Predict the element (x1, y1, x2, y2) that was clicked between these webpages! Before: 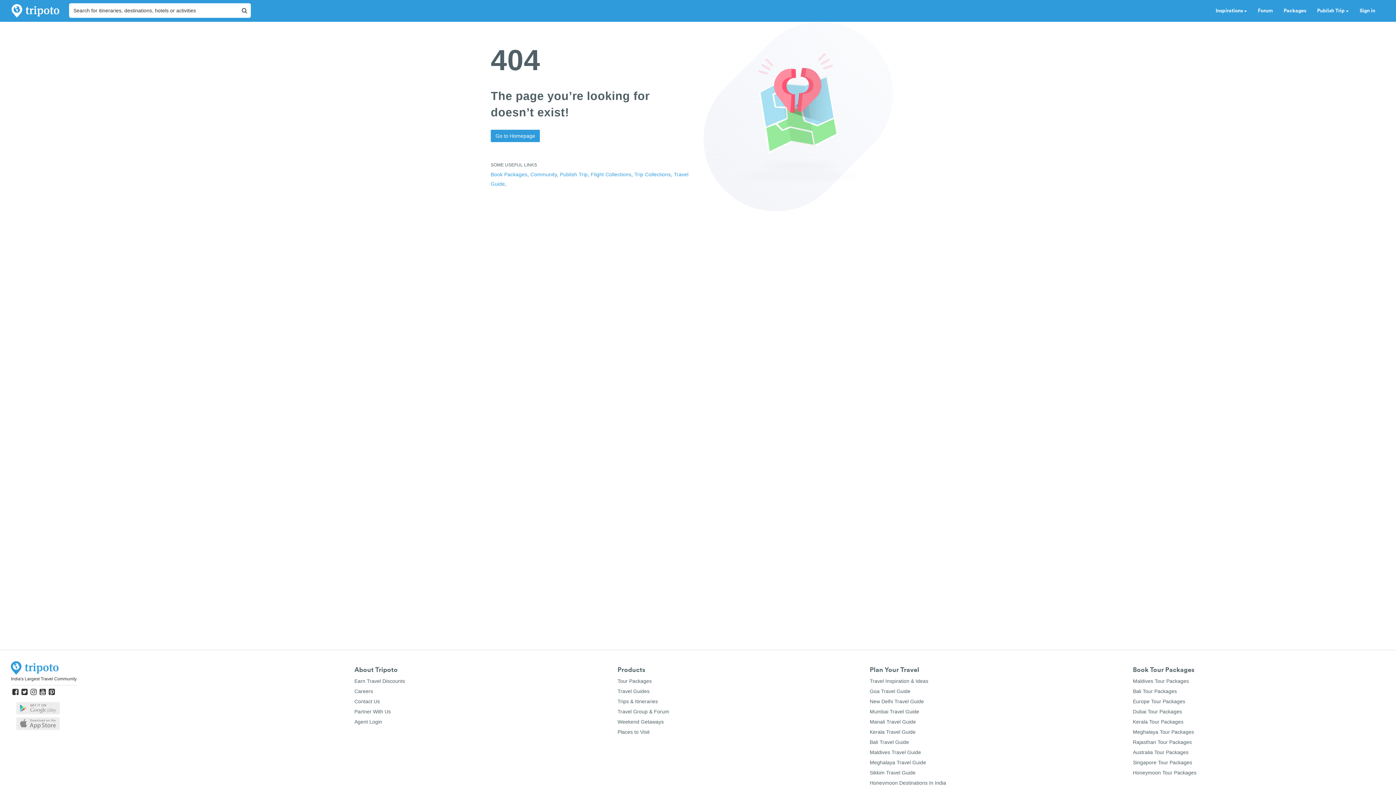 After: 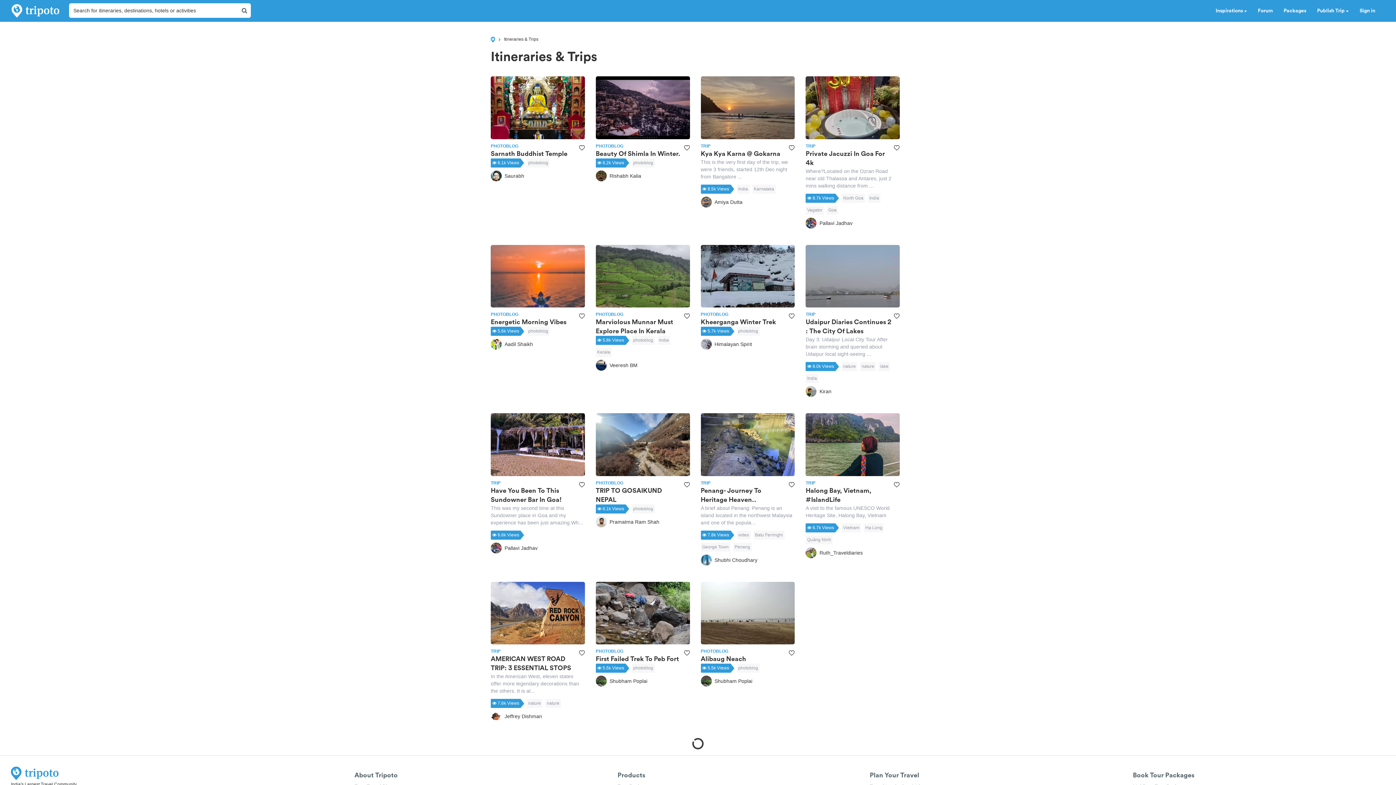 Action: bbox: (617, 698, 658, 704) label: Trips & Itineraries